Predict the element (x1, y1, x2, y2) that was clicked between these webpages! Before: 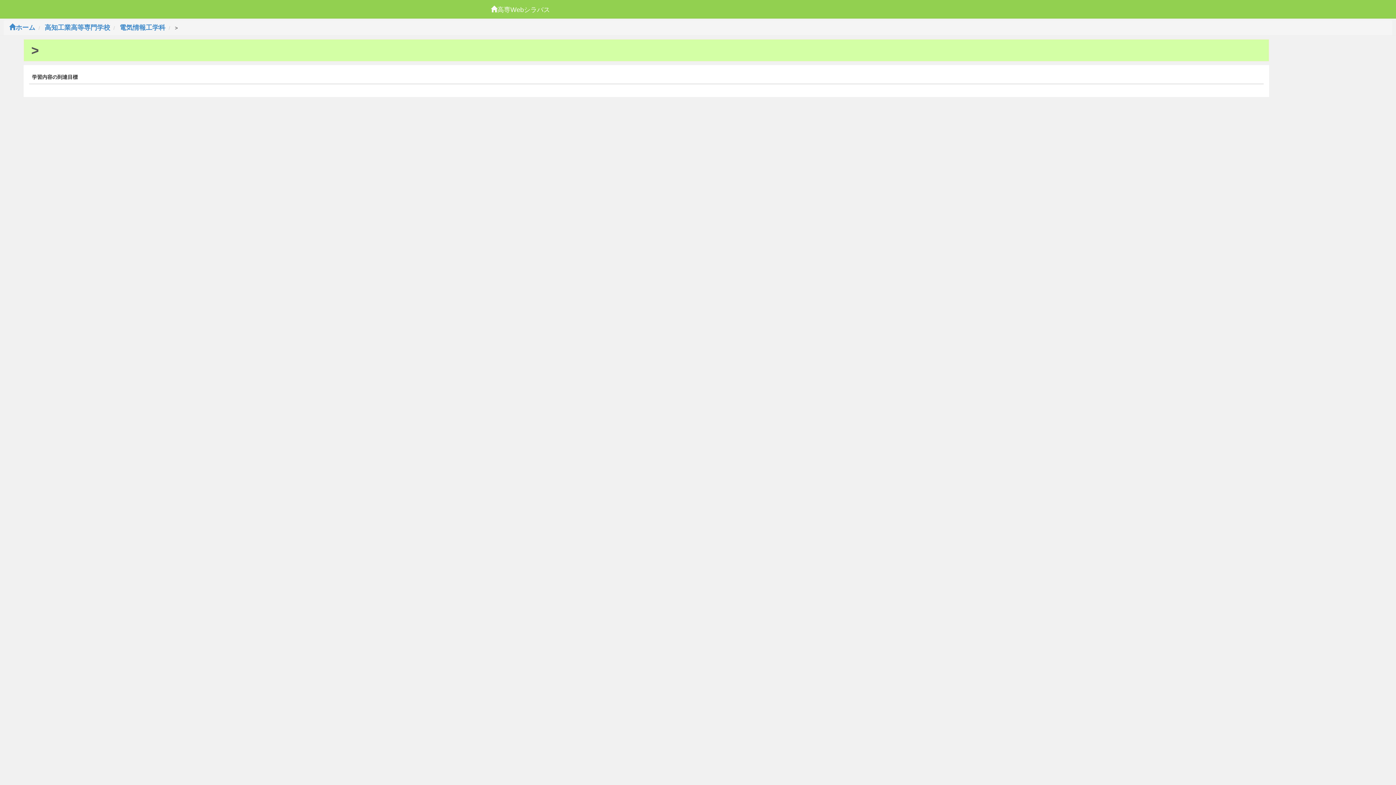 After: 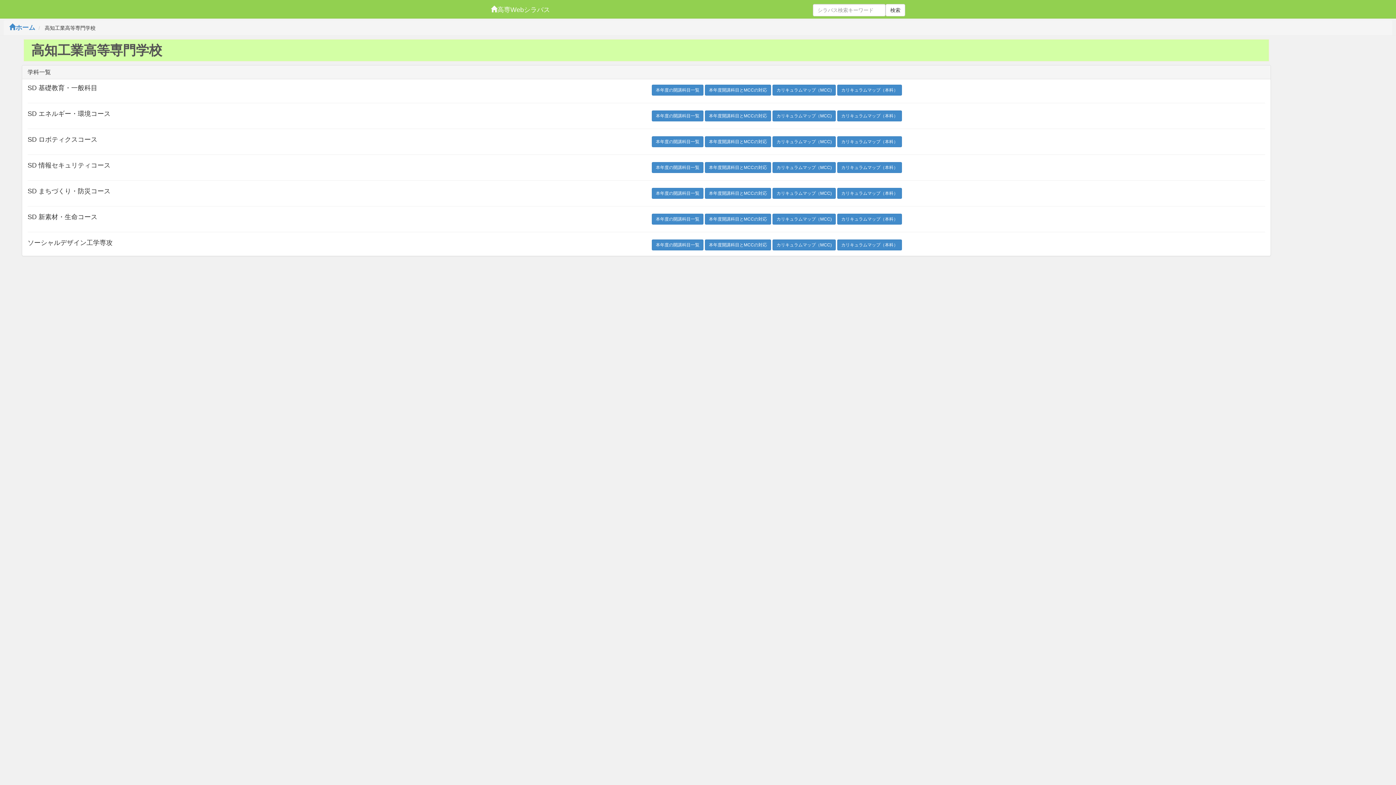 Action: bbox: (44, 24, 110, 31) label: 高知工業高等専門学校